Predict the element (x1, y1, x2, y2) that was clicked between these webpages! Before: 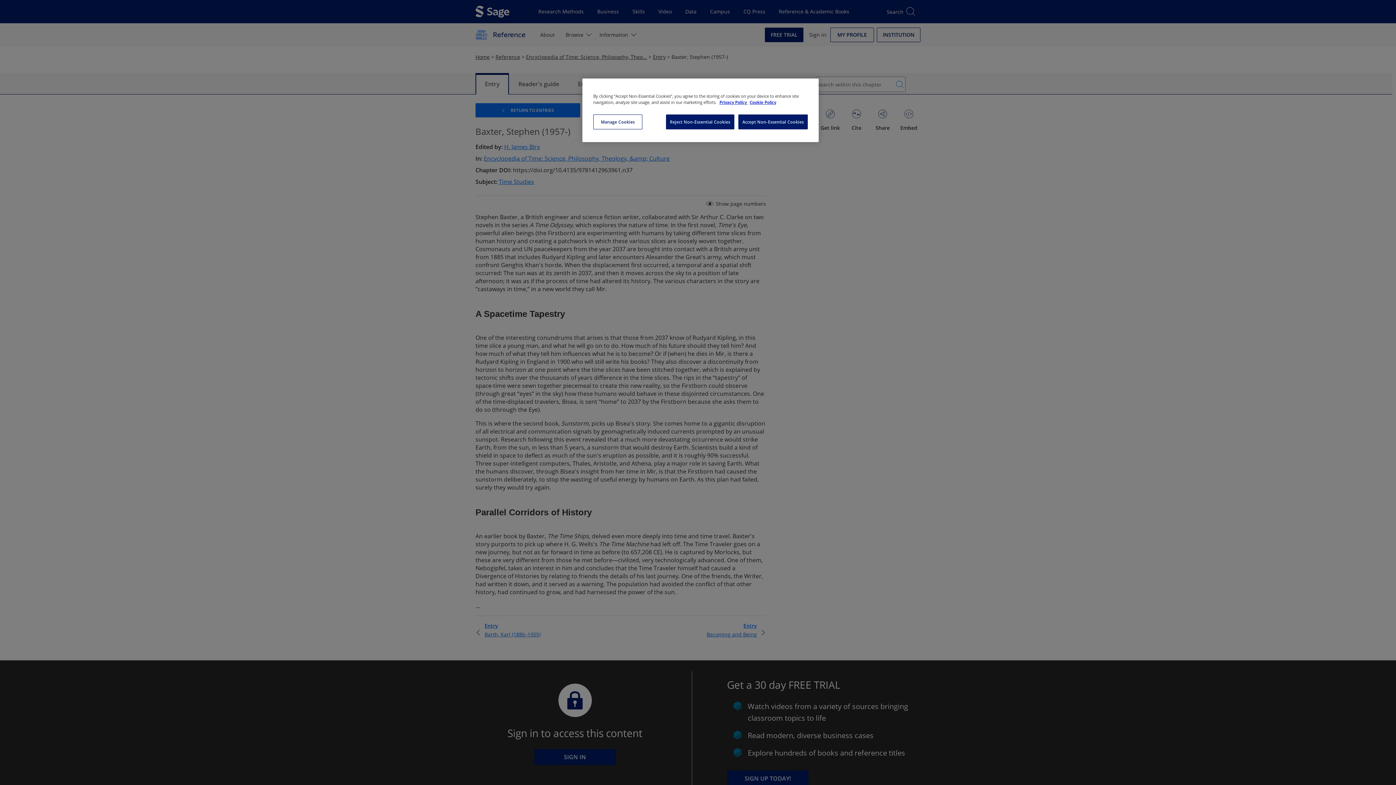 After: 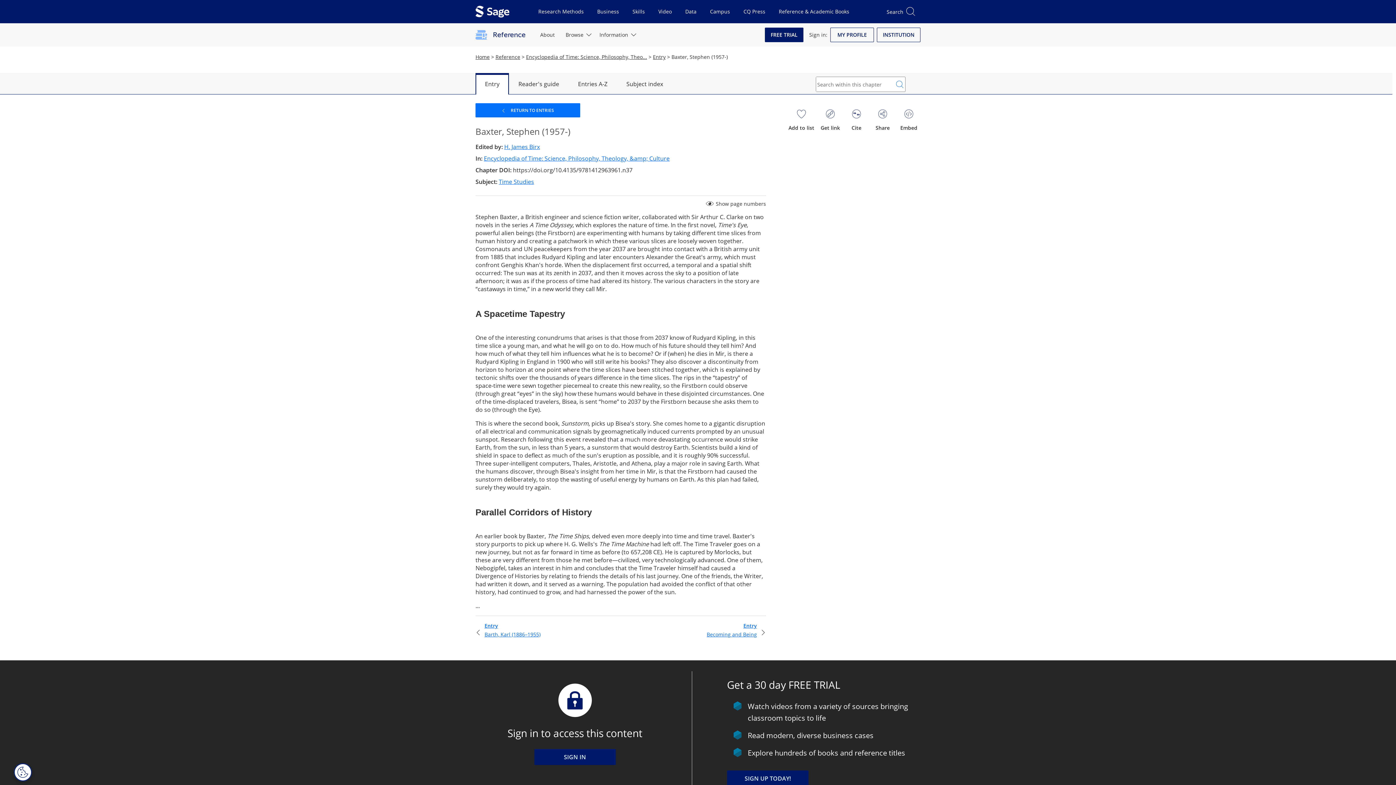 Action: label: Reject Non-Essential Cookies bbox: (666, 114, 734, 129)